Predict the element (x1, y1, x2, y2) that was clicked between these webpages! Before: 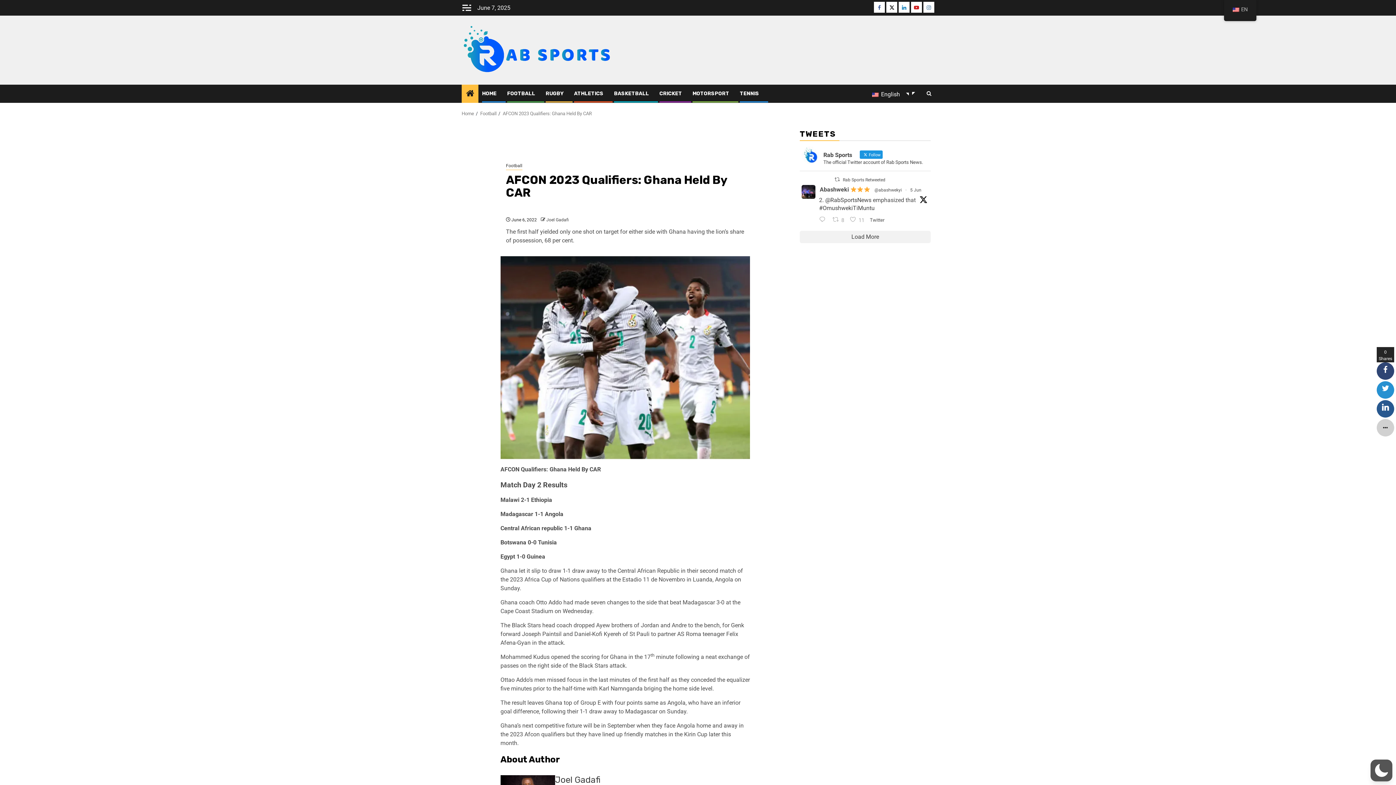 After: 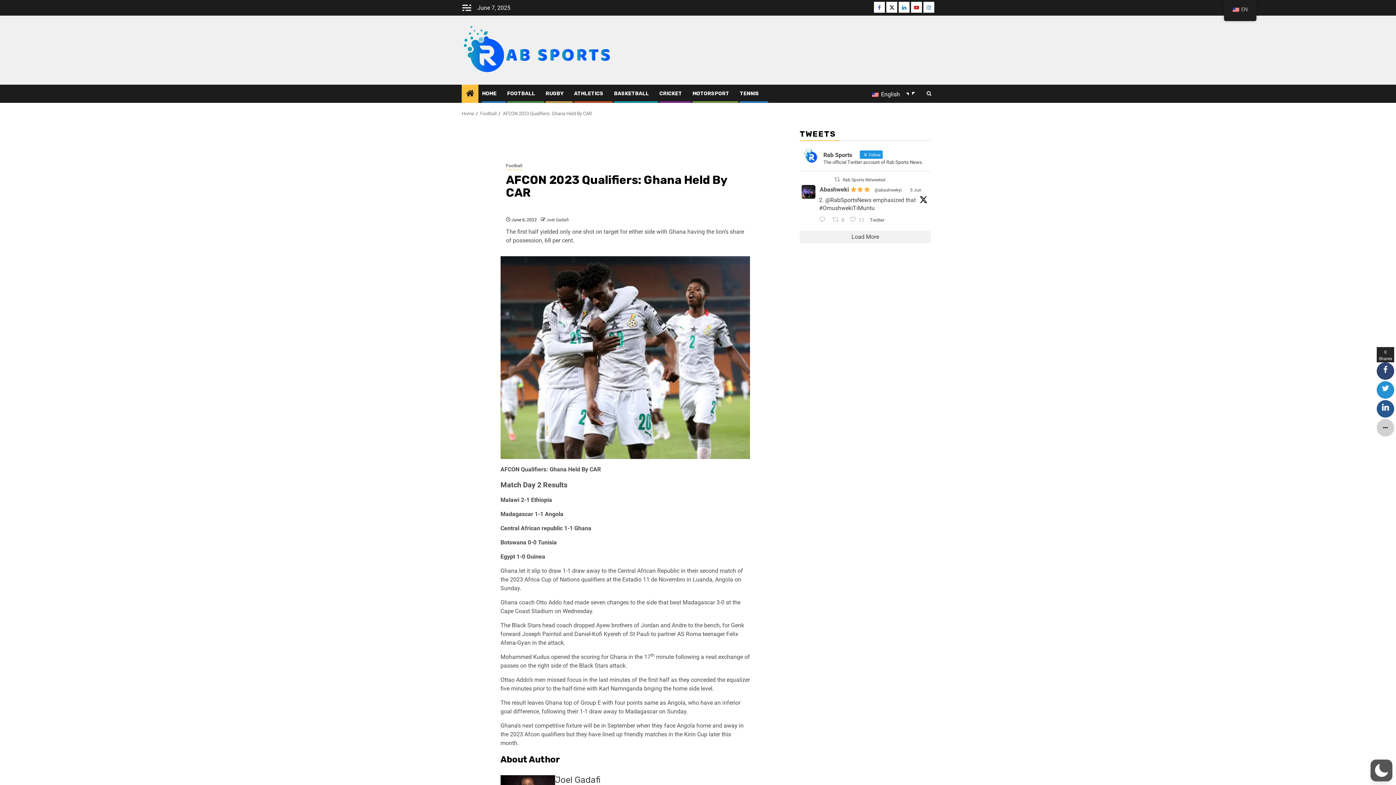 Action: bbox: (868, 216, 889, 223) label: Twitter 1930521163714670832